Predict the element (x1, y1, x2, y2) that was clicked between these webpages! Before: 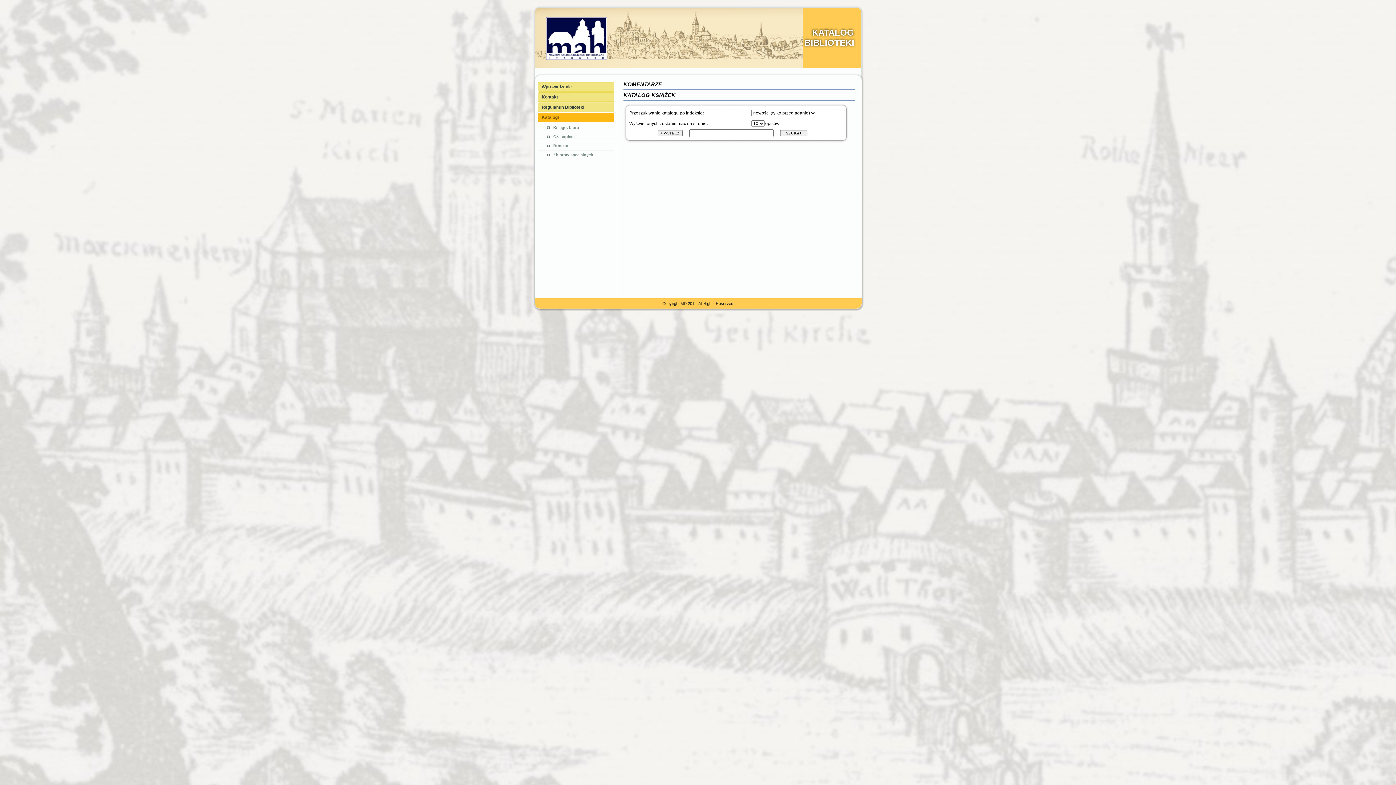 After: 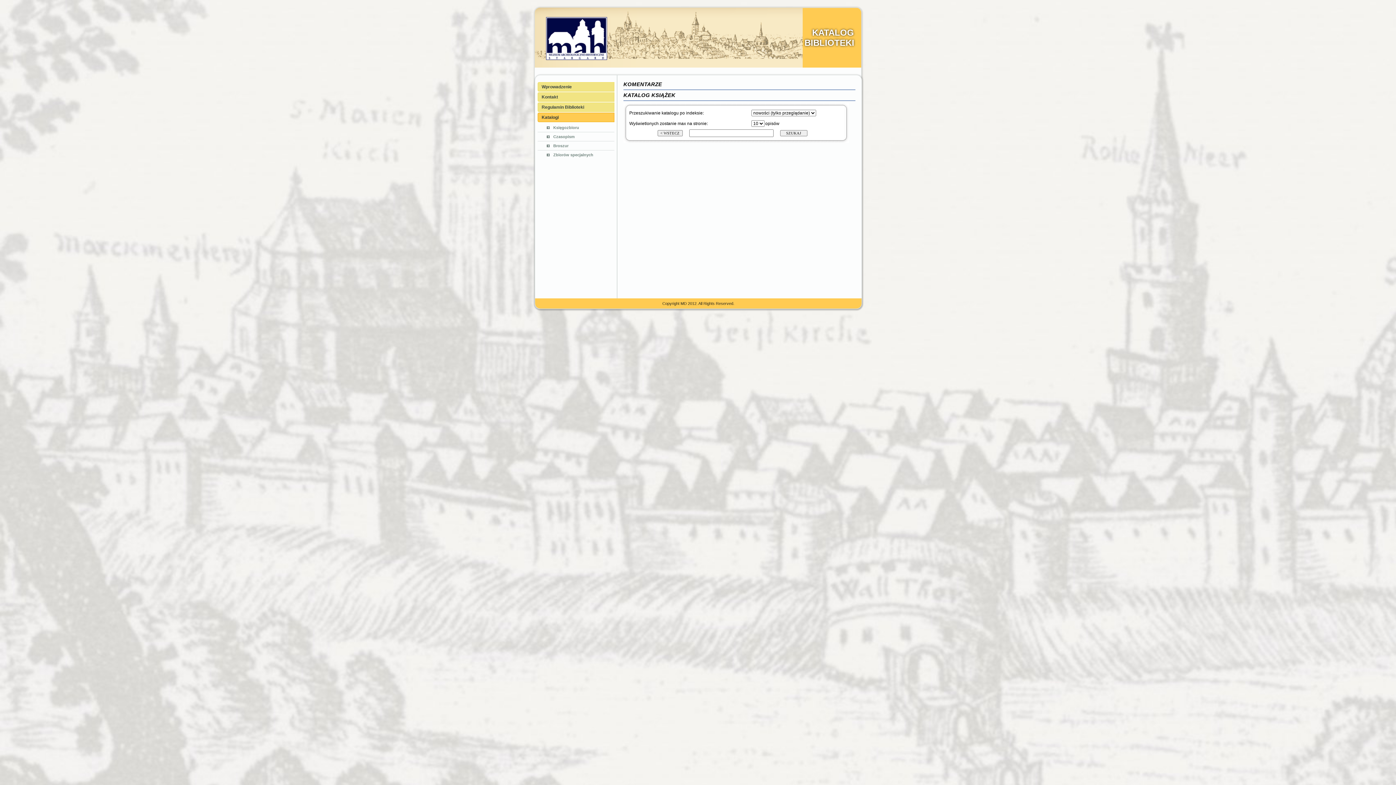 Action: label: Katalogi bbox: (537, 112, 614, 122)